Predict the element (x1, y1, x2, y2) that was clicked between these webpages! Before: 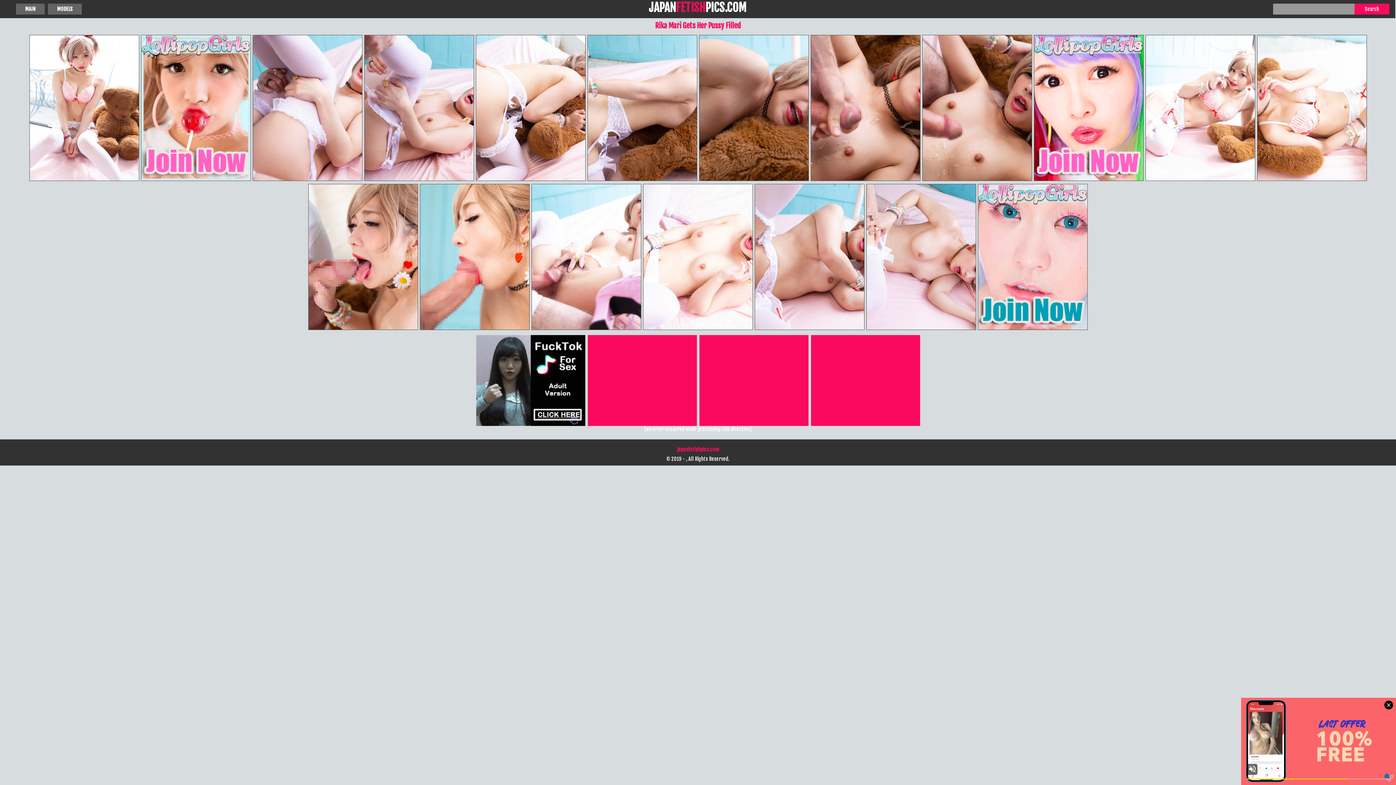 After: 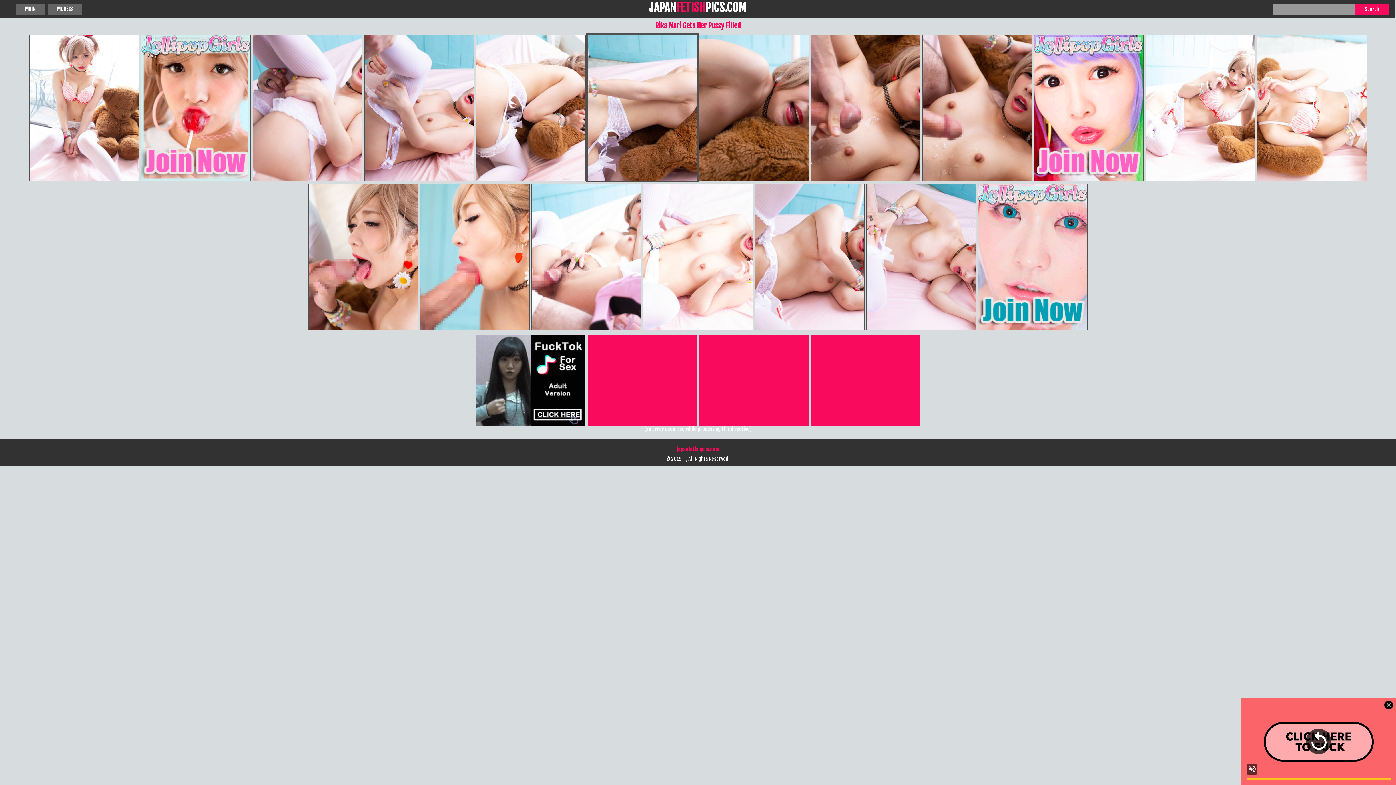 Action: bbox: (587, 35, 696, 180)